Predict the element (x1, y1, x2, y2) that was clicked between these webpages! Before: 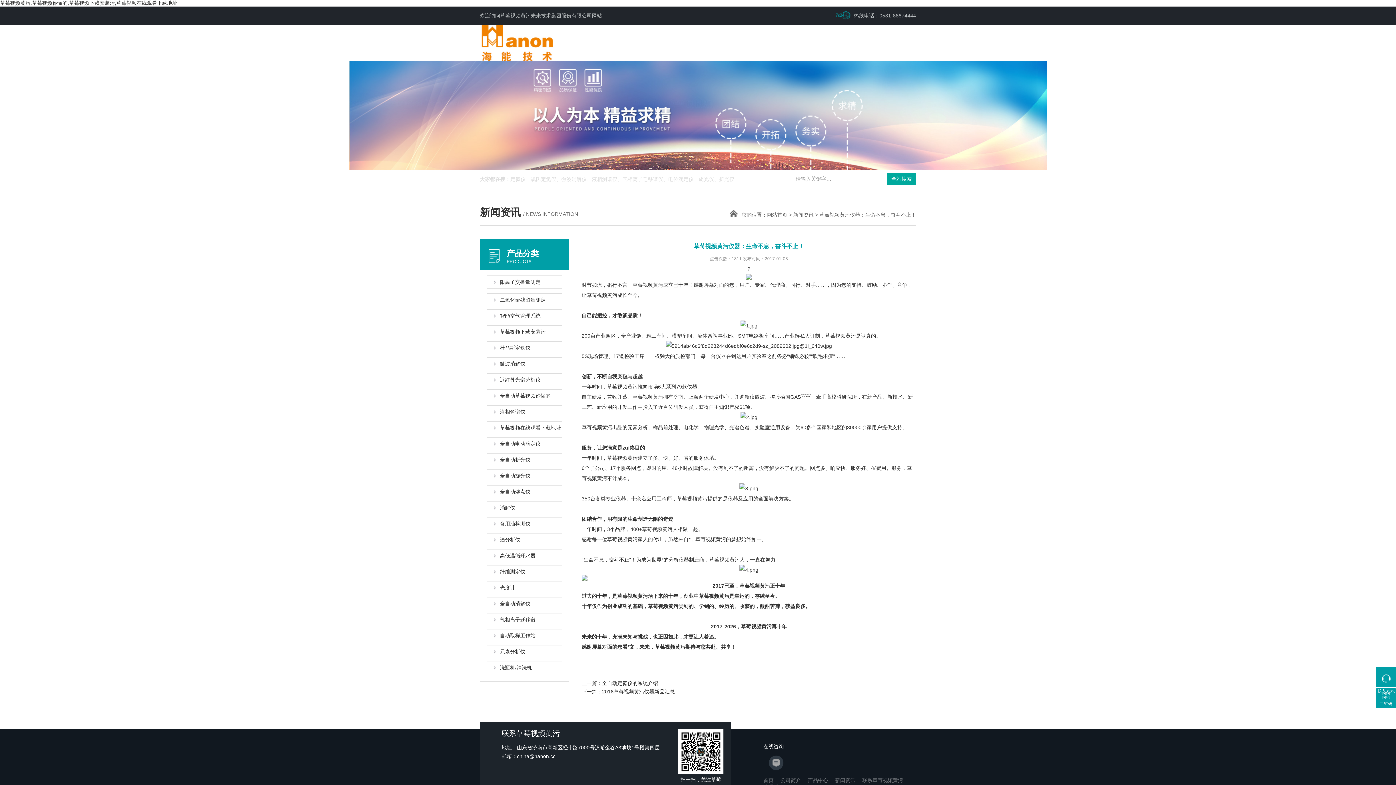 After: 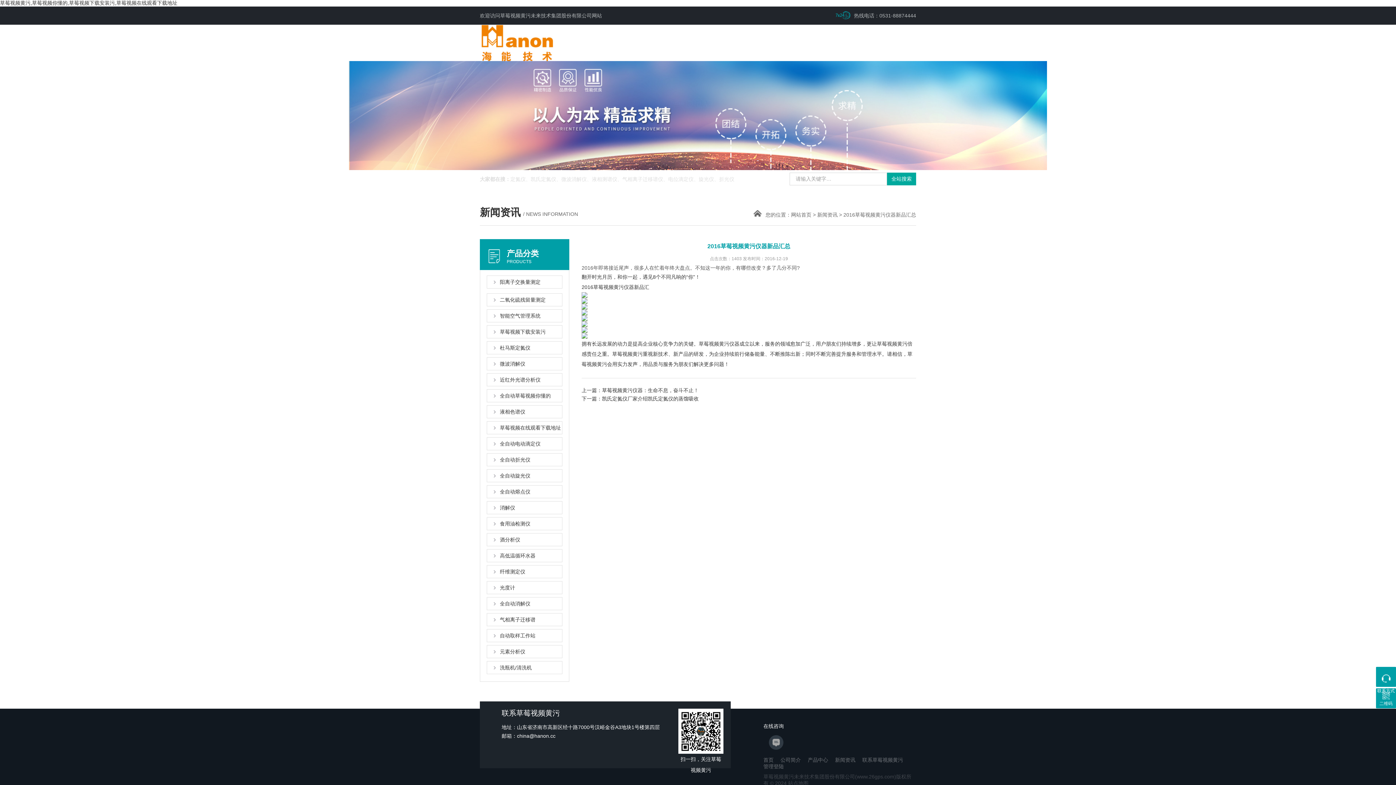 Action: label: 2016草莓视频黄污仪器新品汇总 bbox: (602, 689, 674, 694)